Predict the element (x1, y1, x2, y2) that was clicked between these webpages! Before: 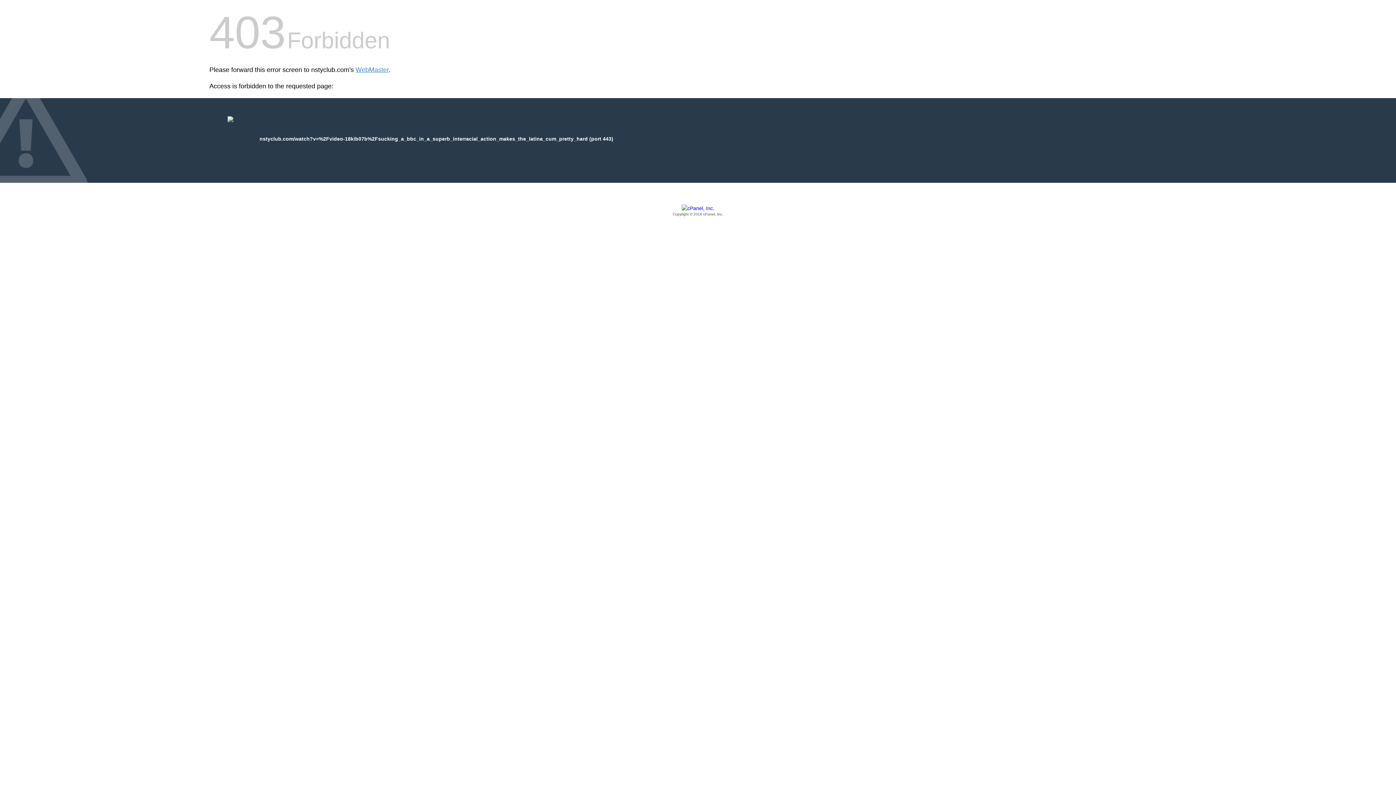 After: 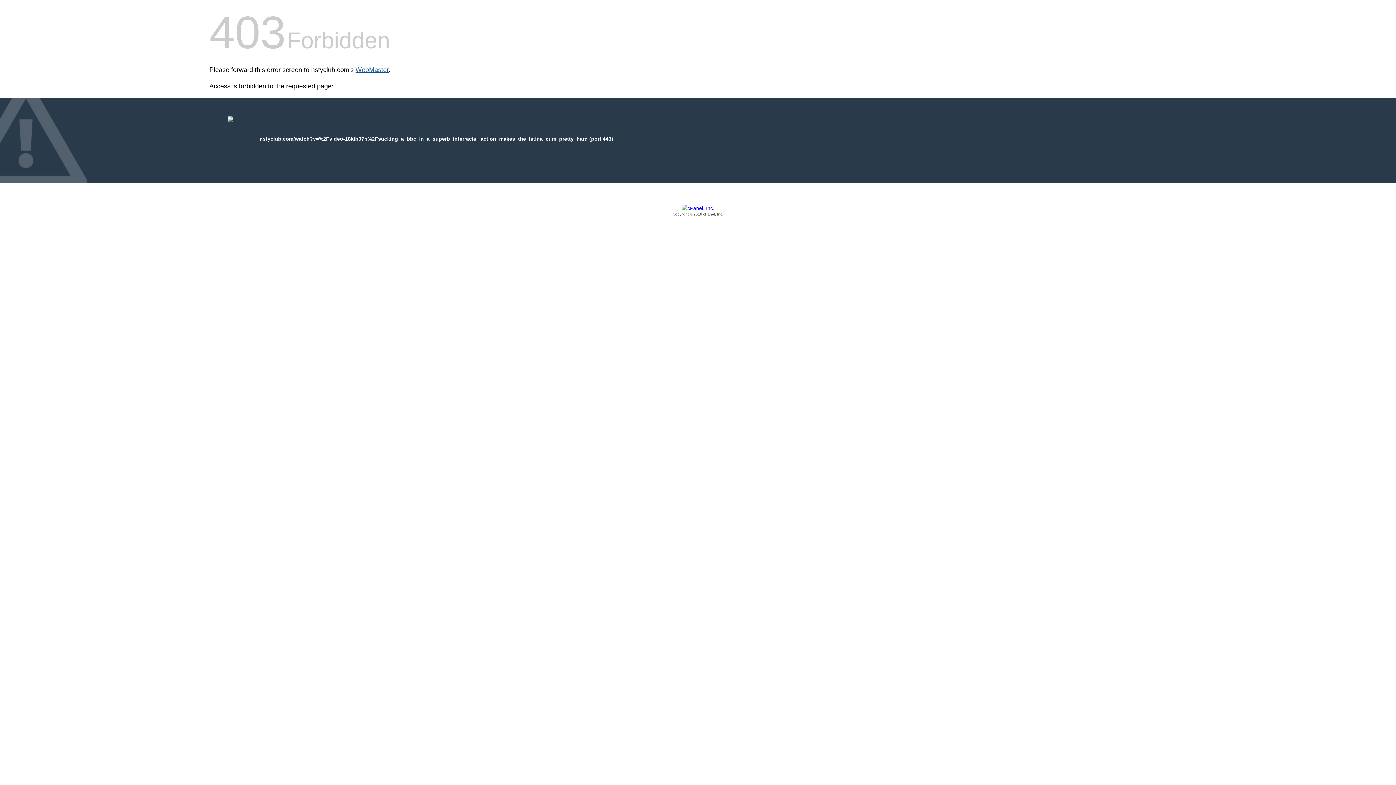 Action: label: WebMaster bbox: (355, 66, 388, 73)